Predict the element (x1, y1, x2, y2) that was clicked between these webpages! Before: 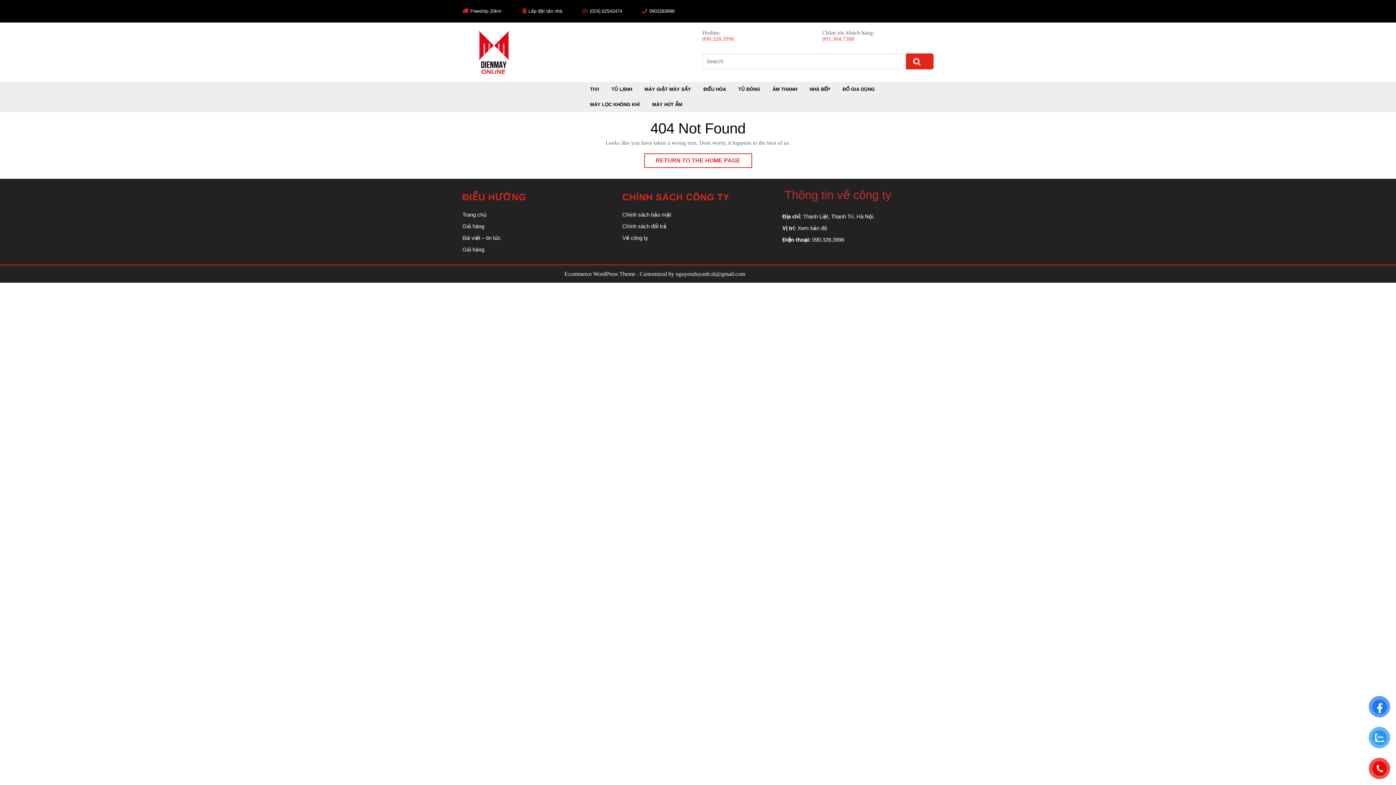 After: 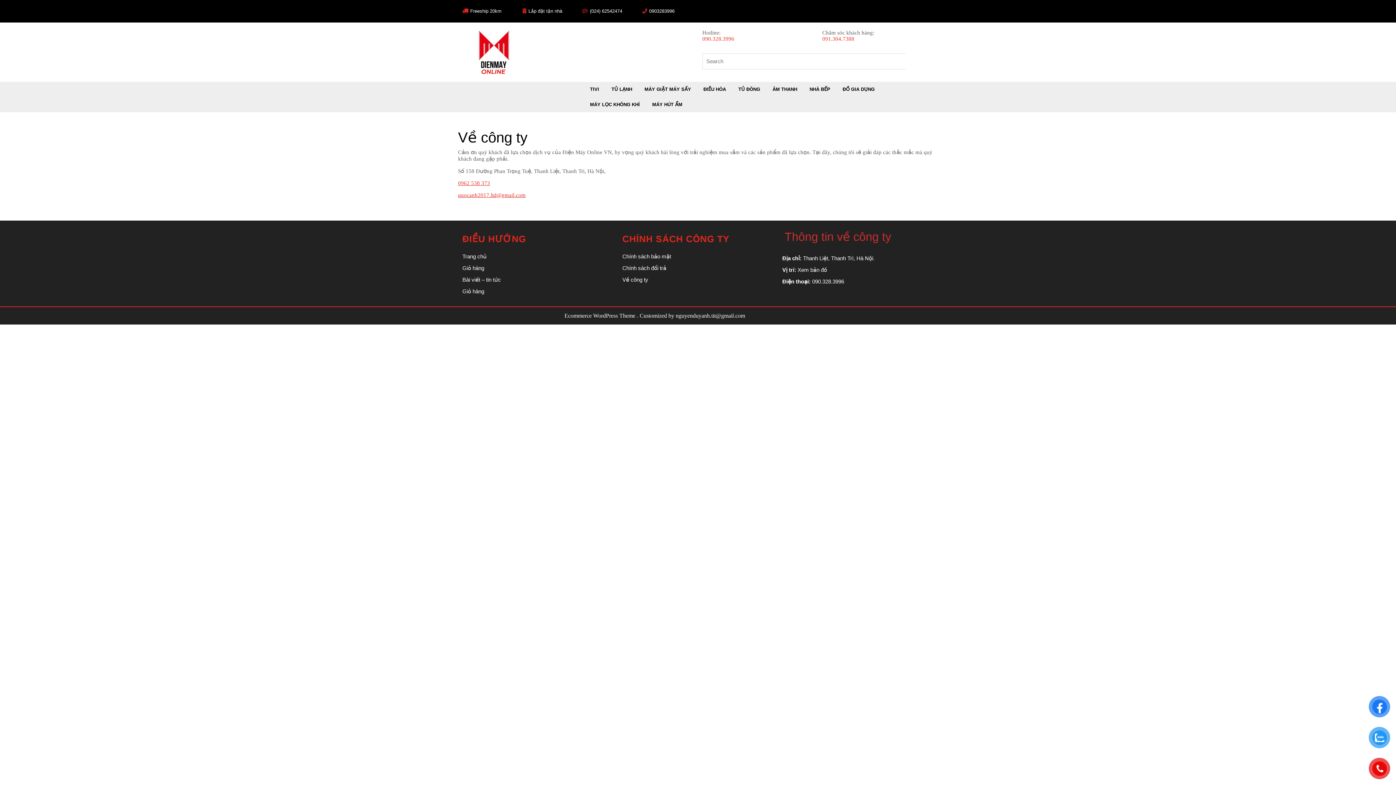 Action: bbox: (622, 234, 648, 241) label: Về công ty